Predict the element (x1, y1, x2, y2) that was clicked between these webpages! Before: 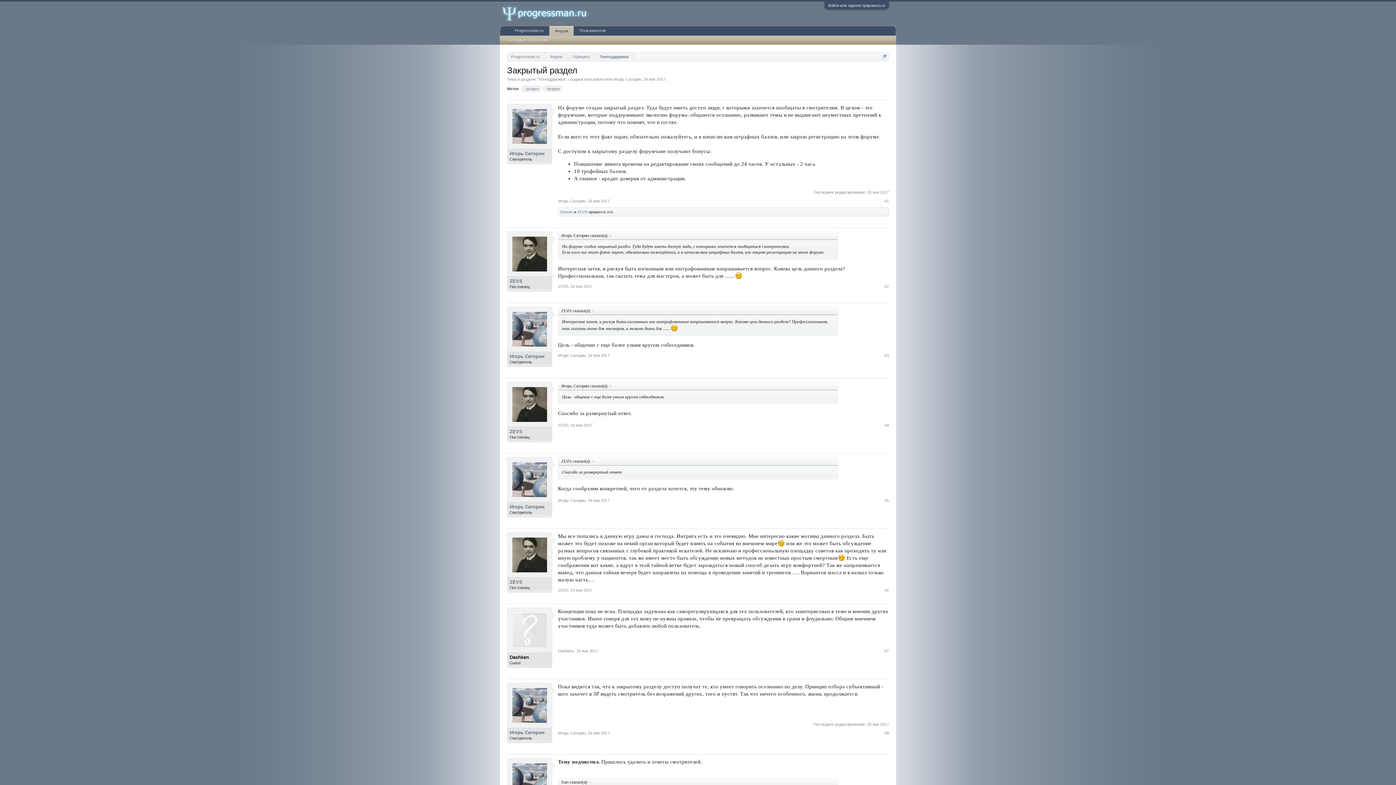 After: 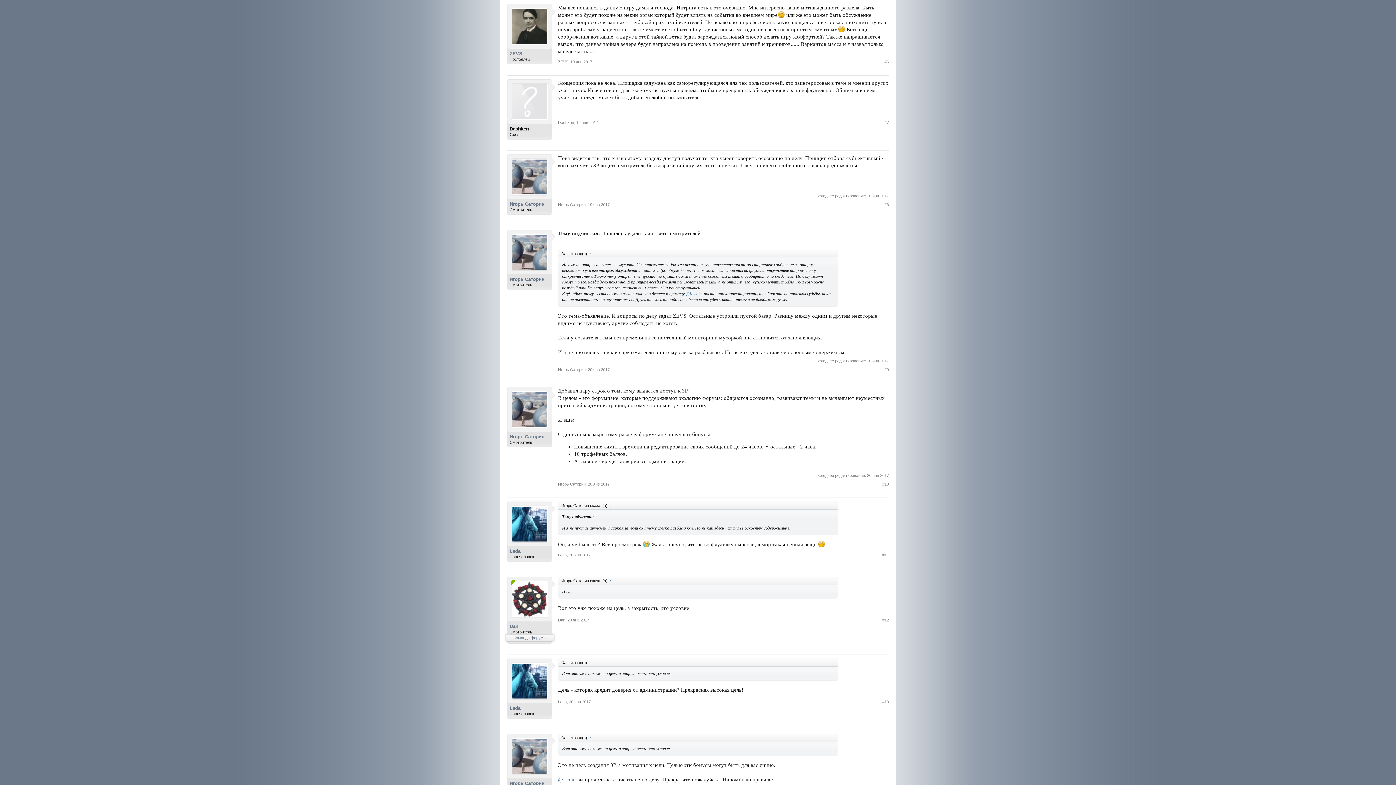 Action: bbox: (570, 588, 592, 592) label: 19 янв 2017